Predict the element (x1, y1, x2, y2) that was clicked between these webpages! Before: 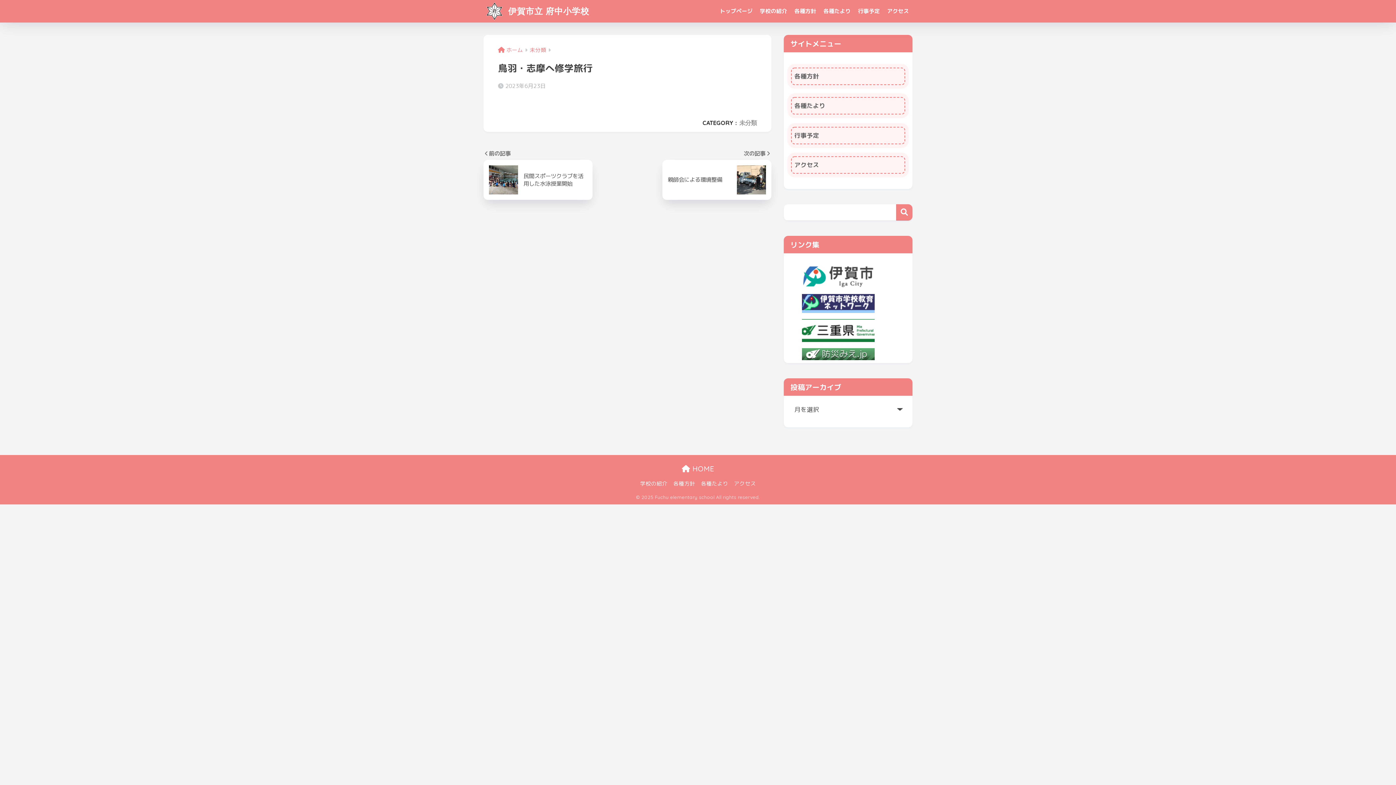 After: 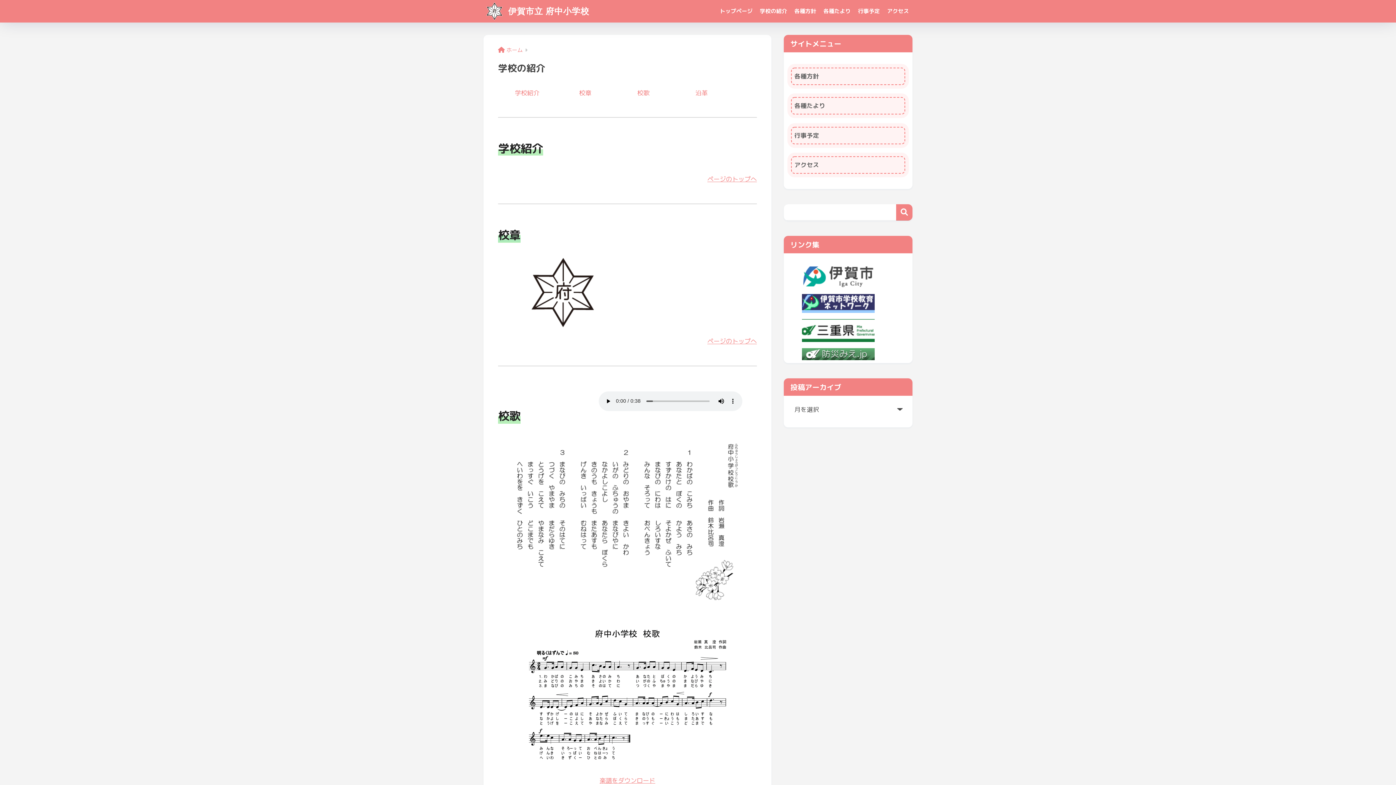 Action: bbox: (640, 480, 667, 487) label: 学校の紹介